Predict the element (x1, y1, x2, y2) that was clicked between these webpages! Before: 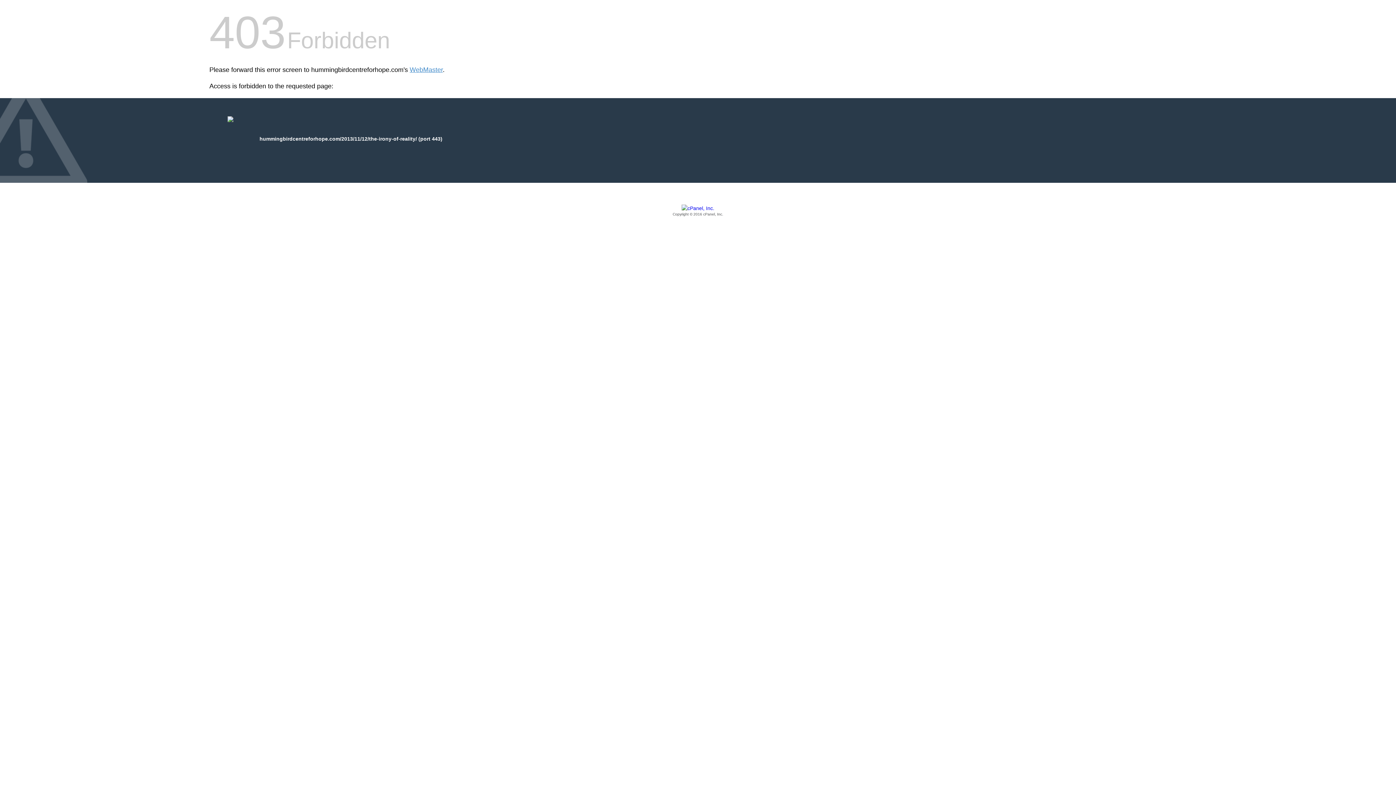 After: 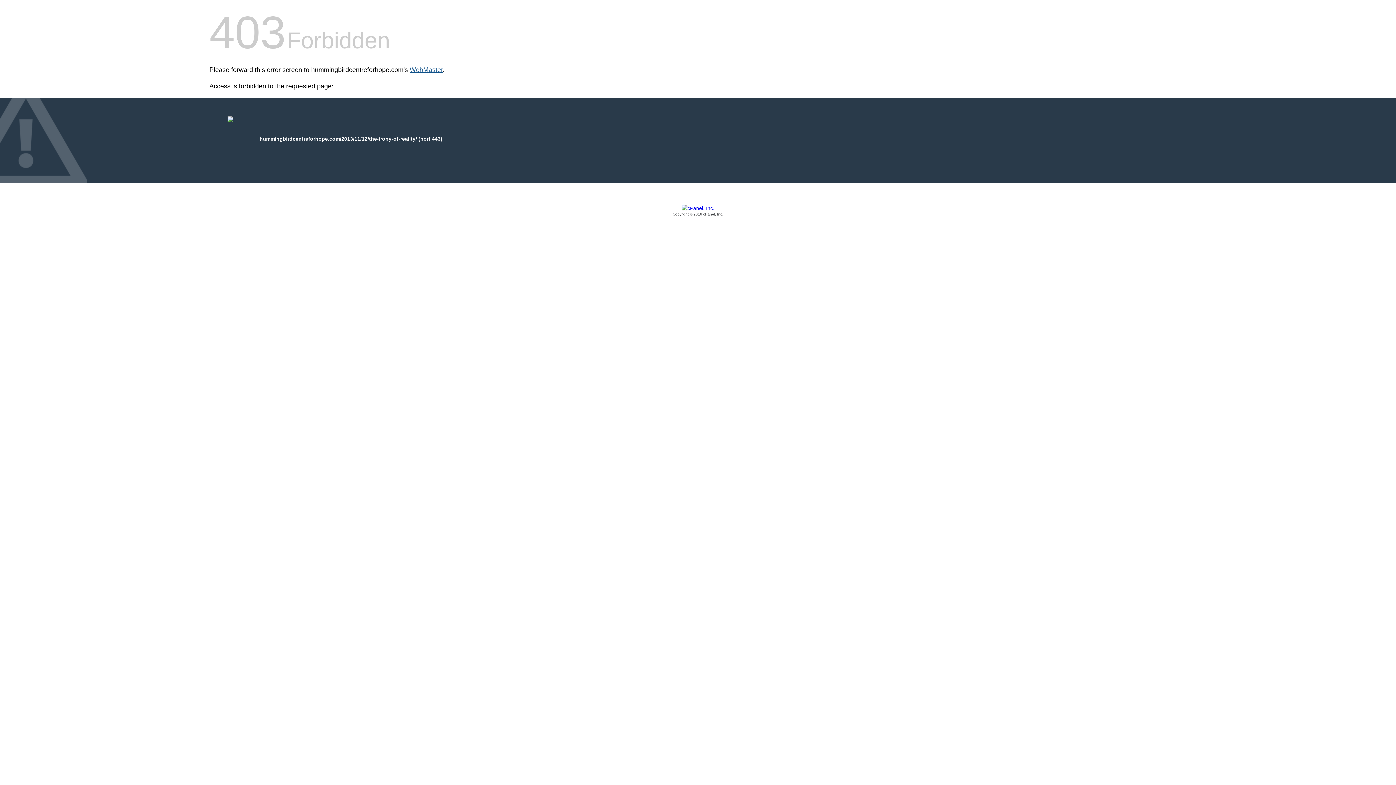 Action: bbox: (409, 66, 442, 73) label: WebMaster